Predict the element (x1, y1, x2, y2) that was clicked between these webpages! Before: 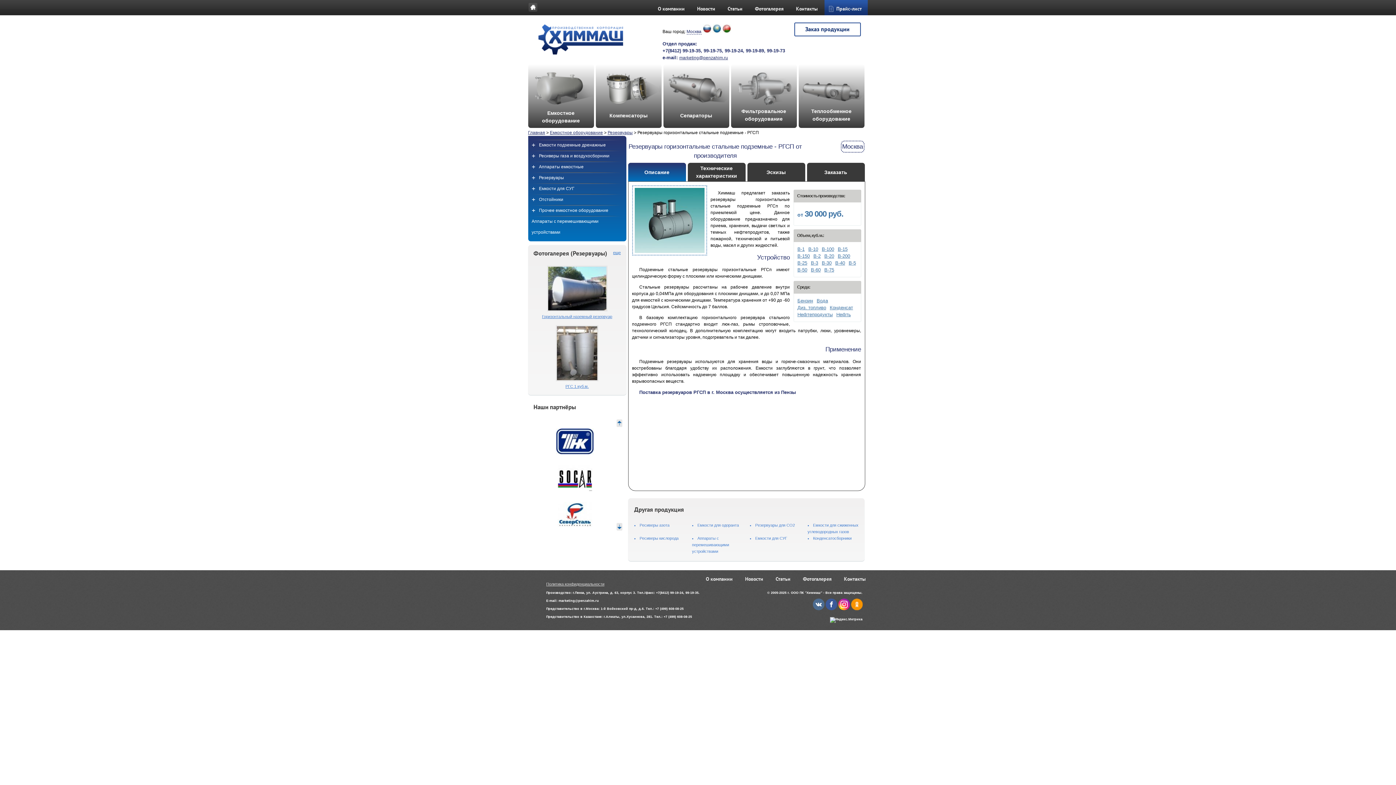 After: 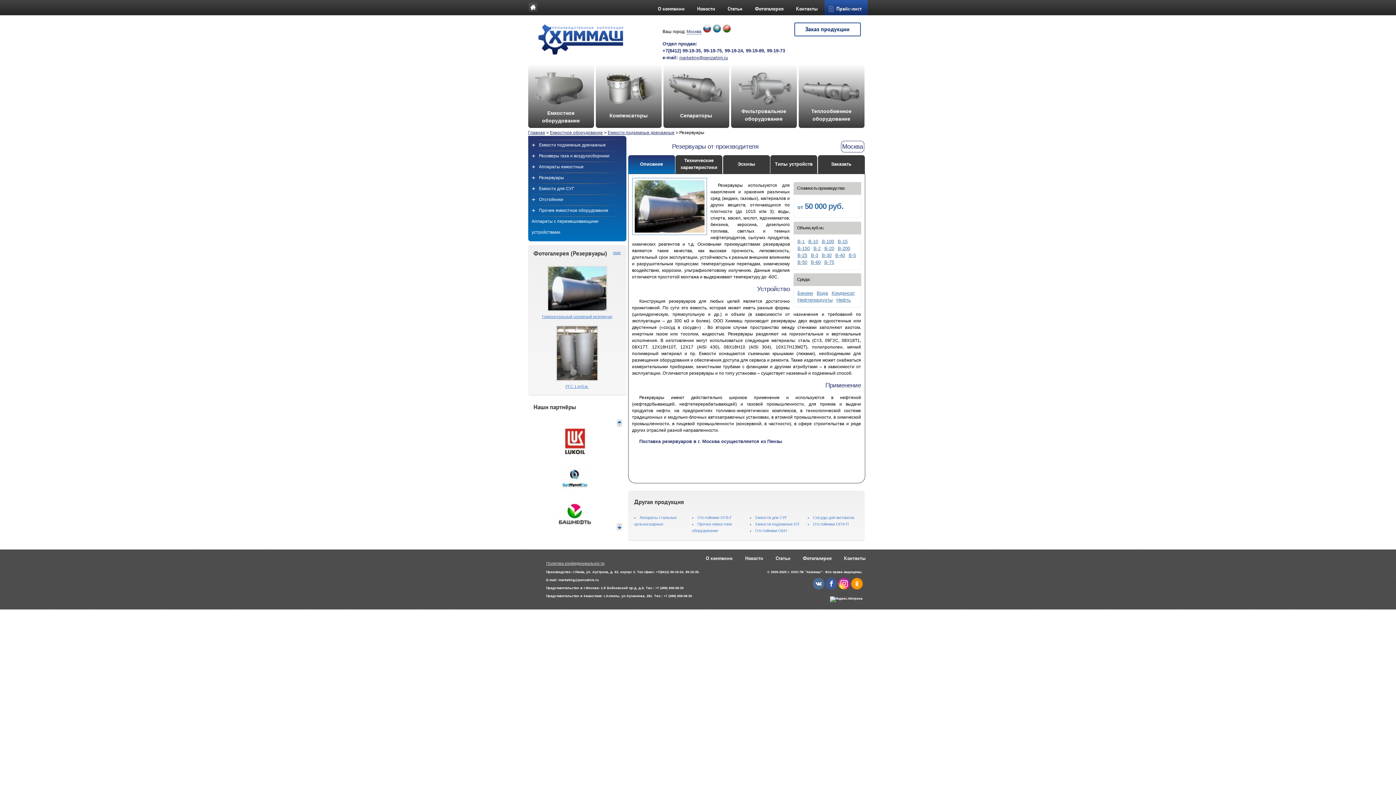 Action: label: Резервуары bbox: (539, 172, 630, 183)